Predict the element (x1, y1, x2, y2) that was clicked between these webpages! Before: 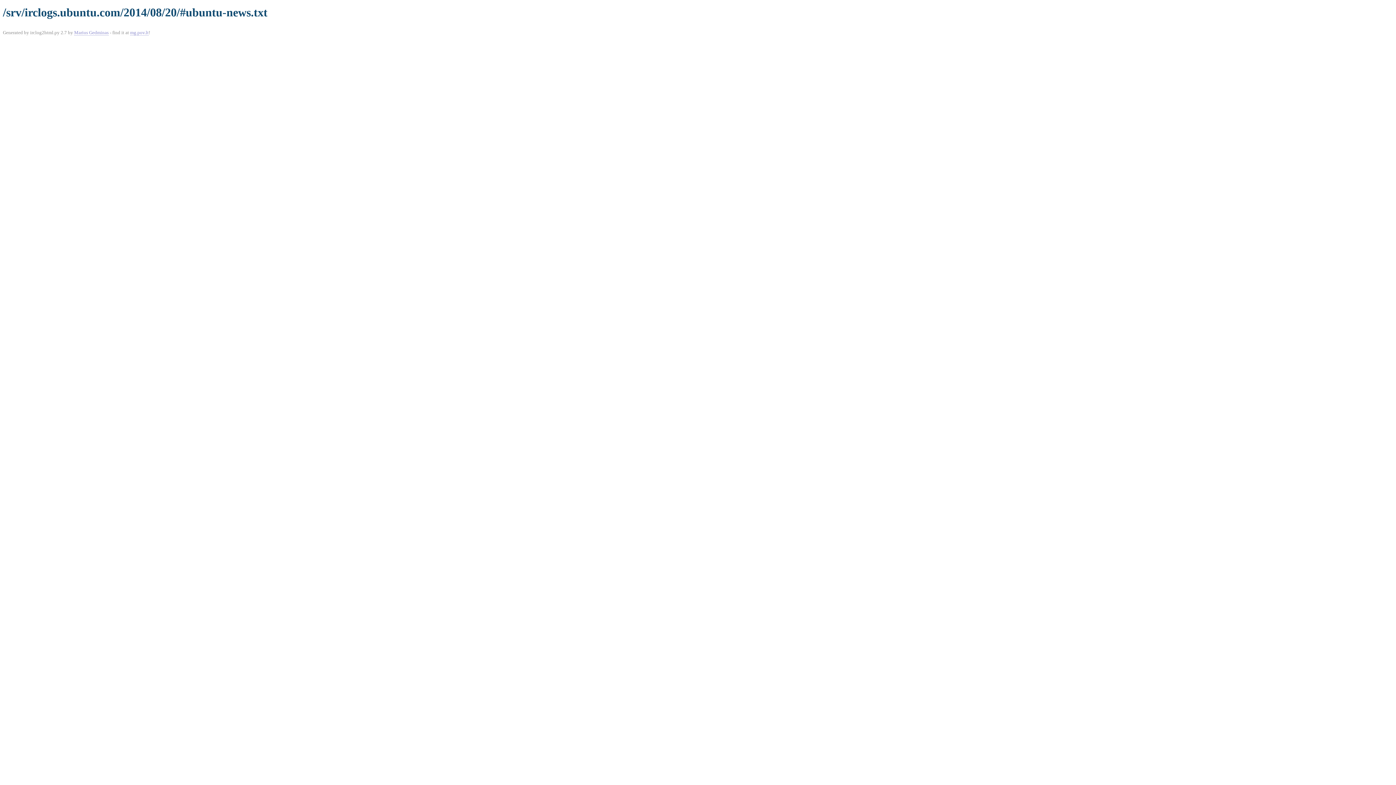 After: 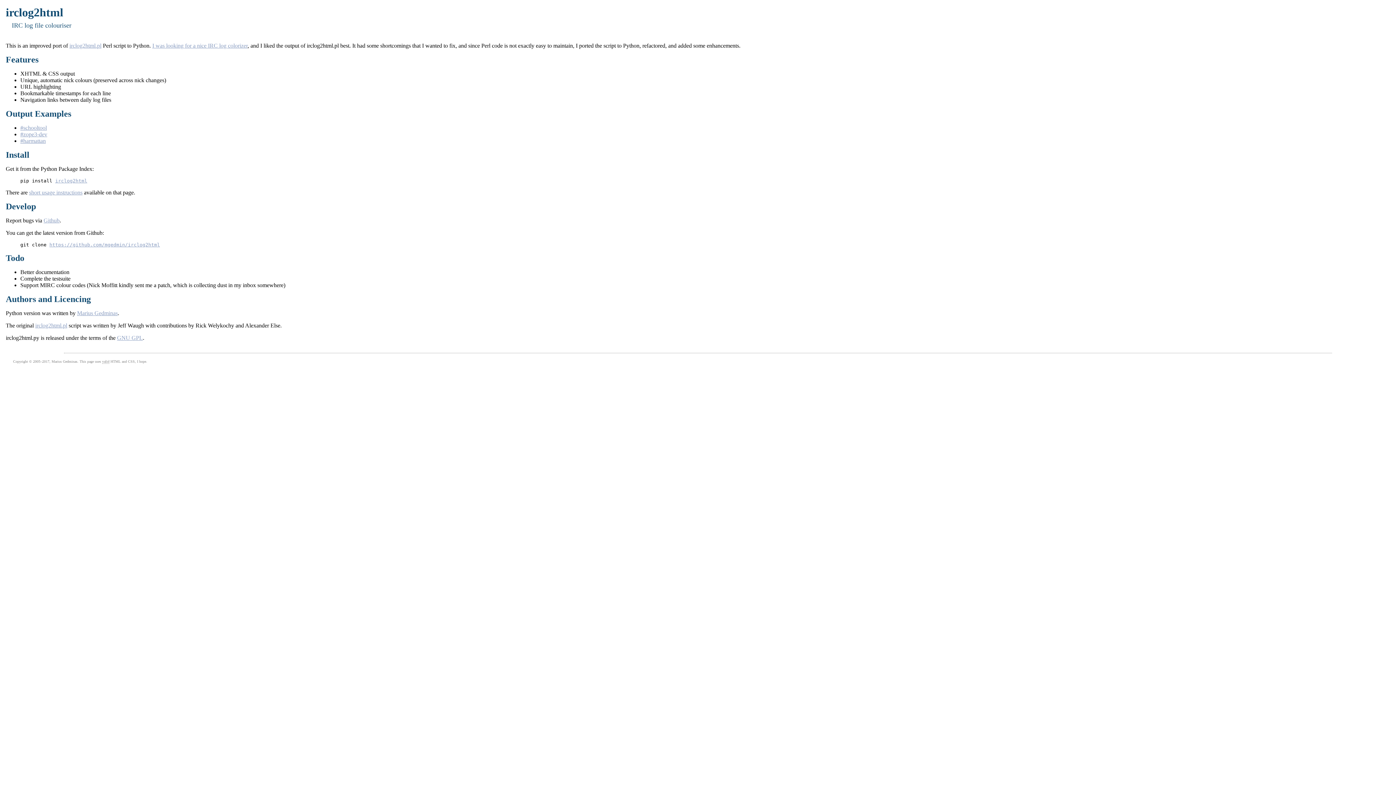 Action: label: mg.pov.lt bbox: (130, 29, 148, 35)